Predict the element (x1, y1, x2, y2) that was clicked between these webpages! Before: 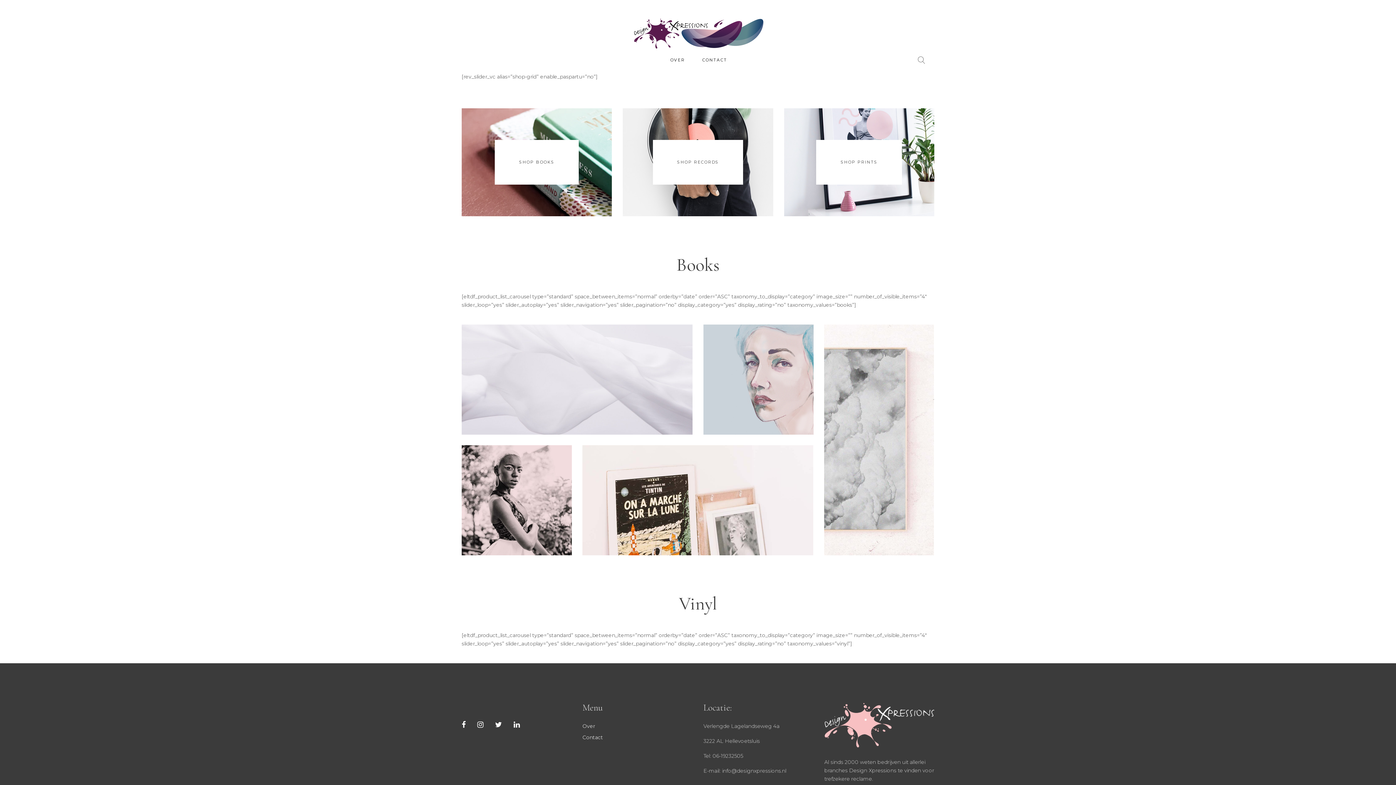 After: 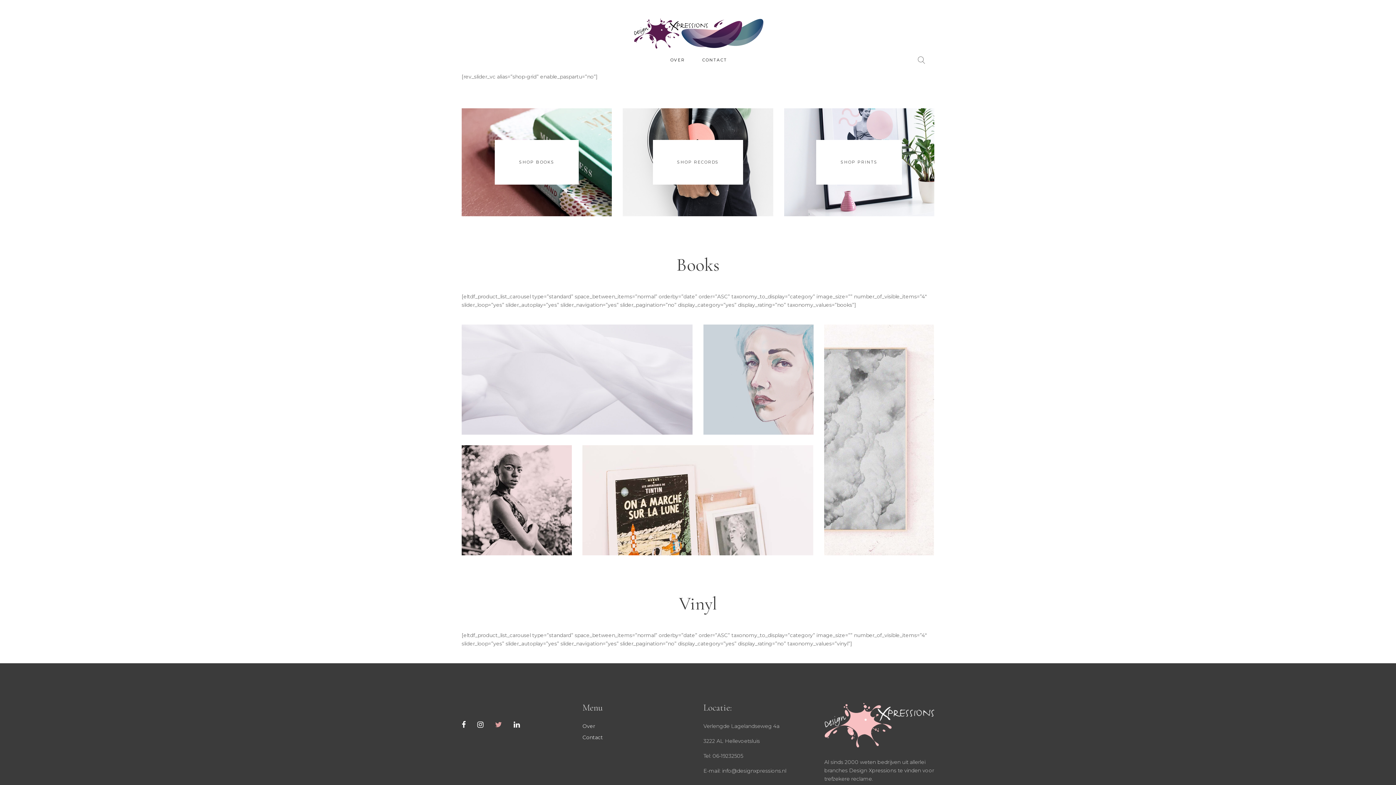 Action: bbox: (495, 721, 502, 729)